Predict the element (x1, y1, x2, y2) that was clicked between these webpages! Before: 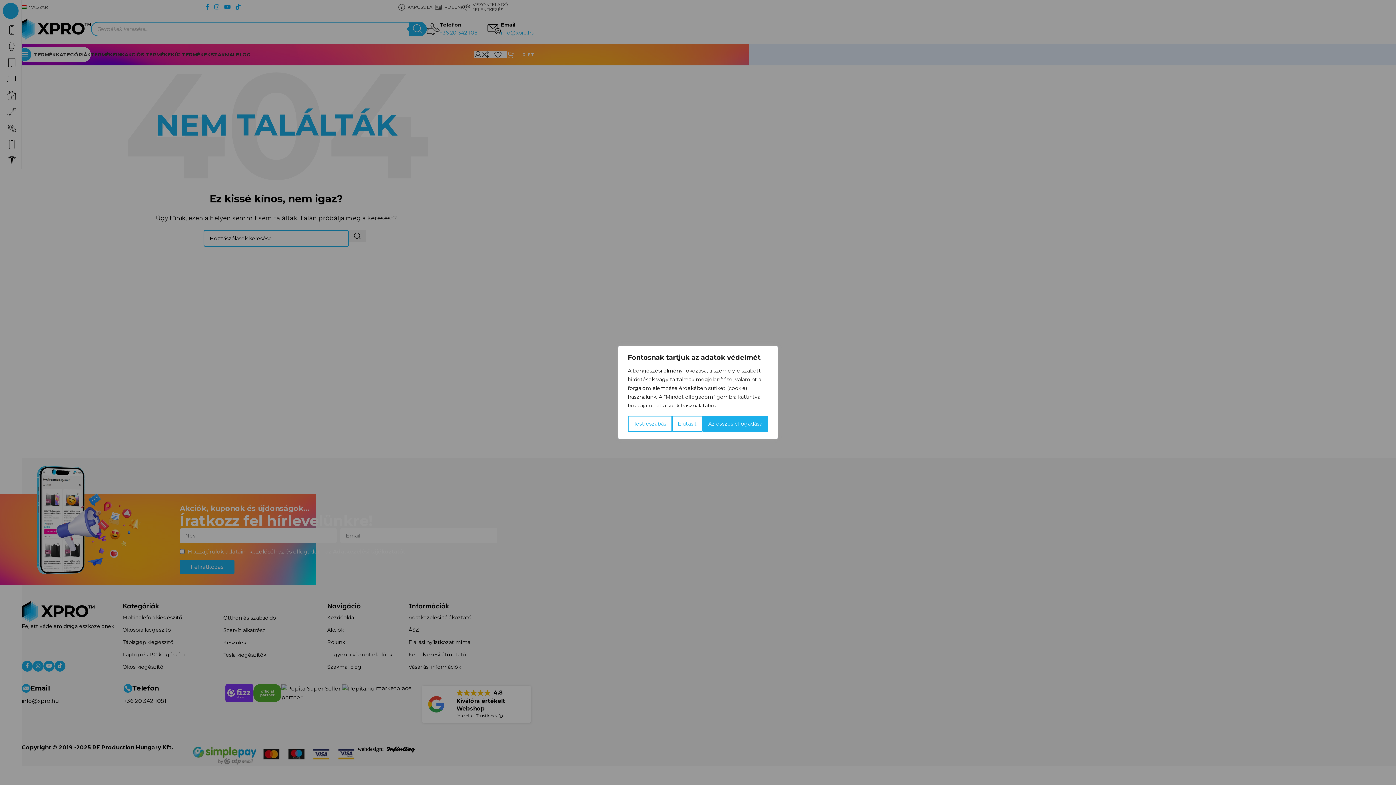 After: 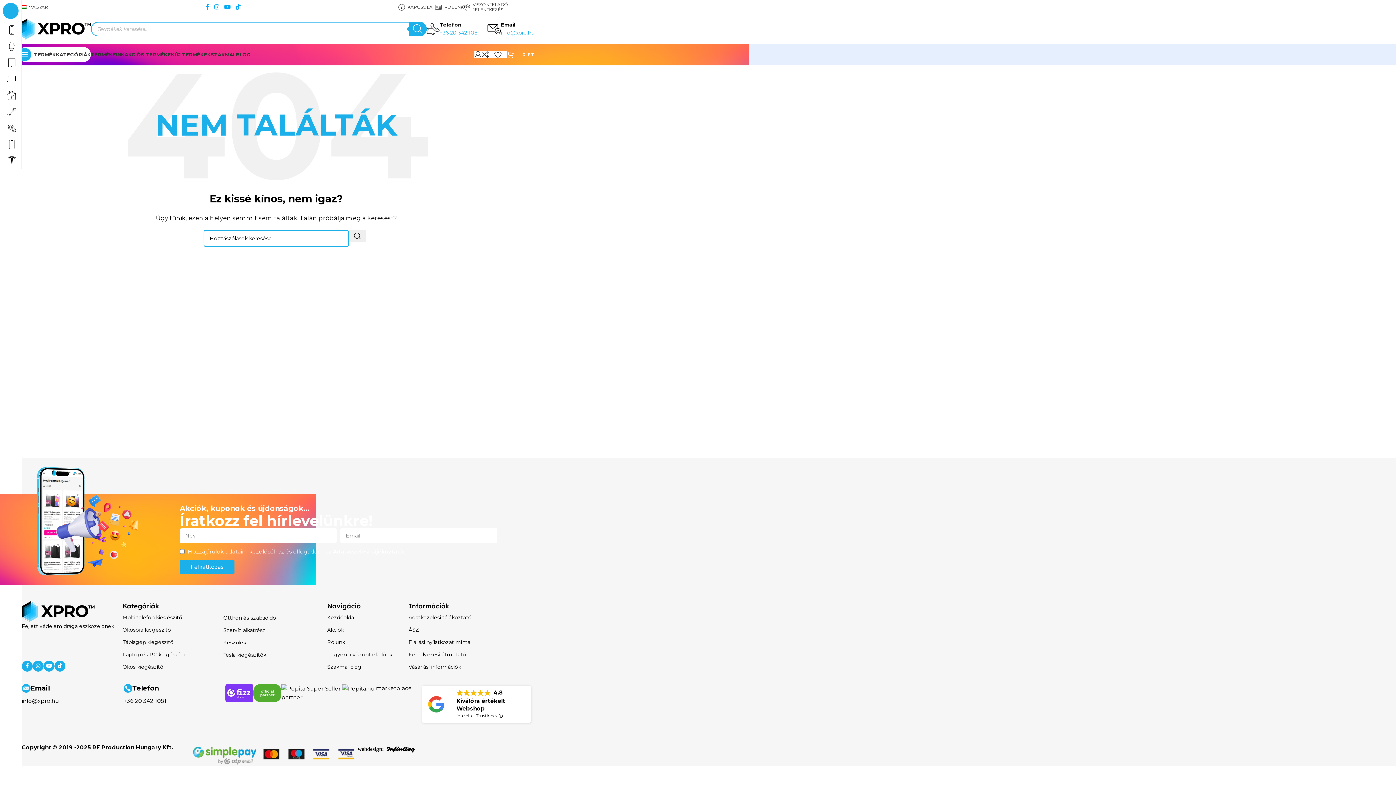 Action: bbox: (702, 416, 768, 432) label: Az összes elfogadása